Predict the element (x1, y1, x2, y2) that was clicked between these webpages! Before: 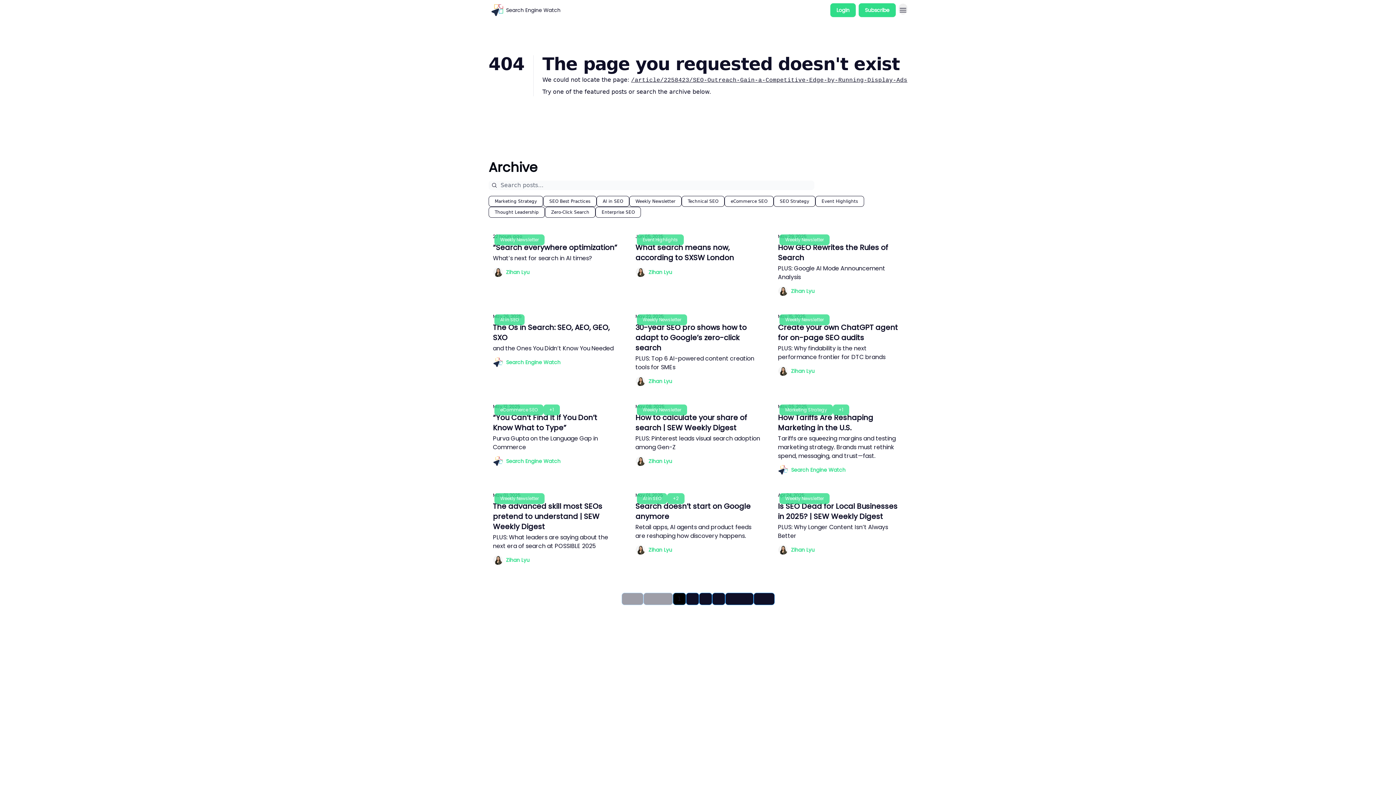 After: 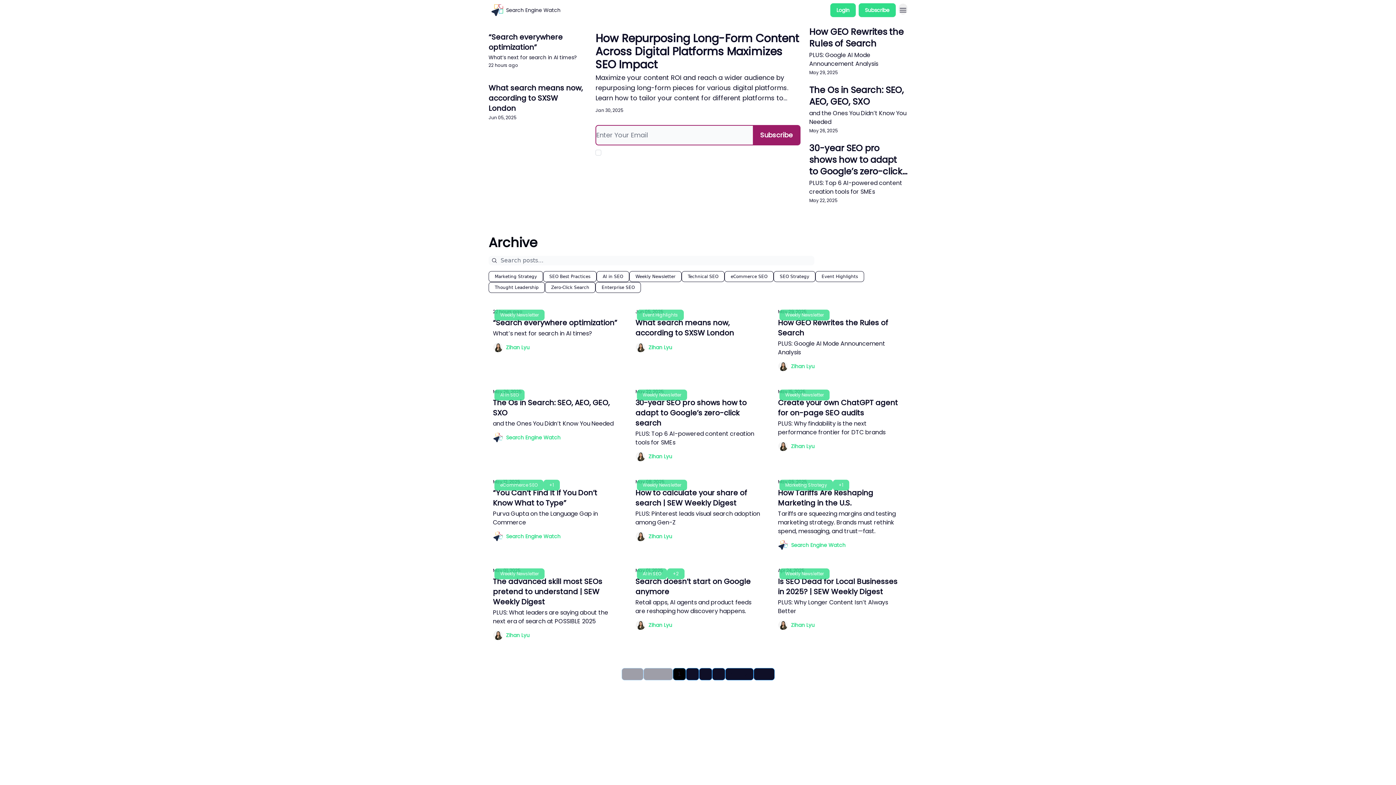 Action: label: Search Engine Watch bbox: (488, 2, 563, 17)